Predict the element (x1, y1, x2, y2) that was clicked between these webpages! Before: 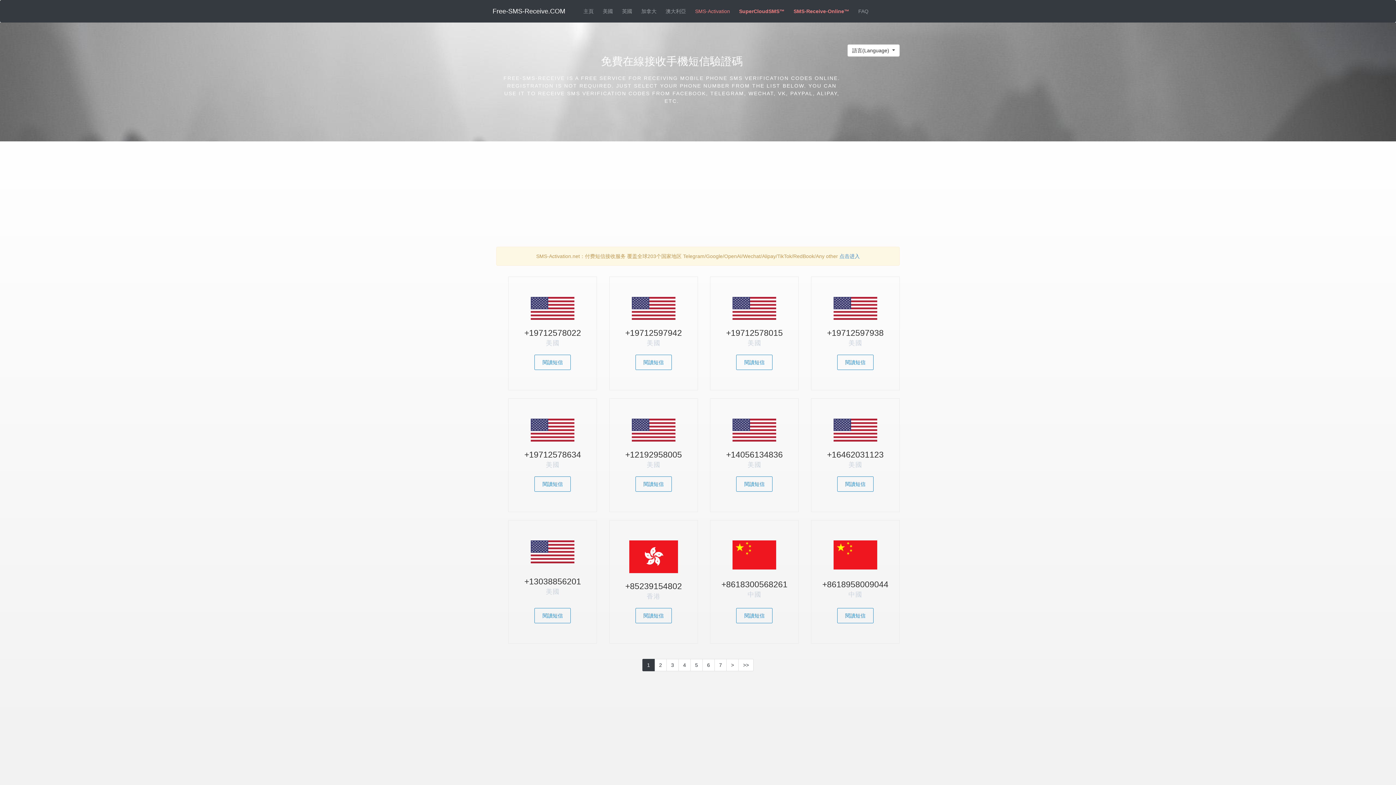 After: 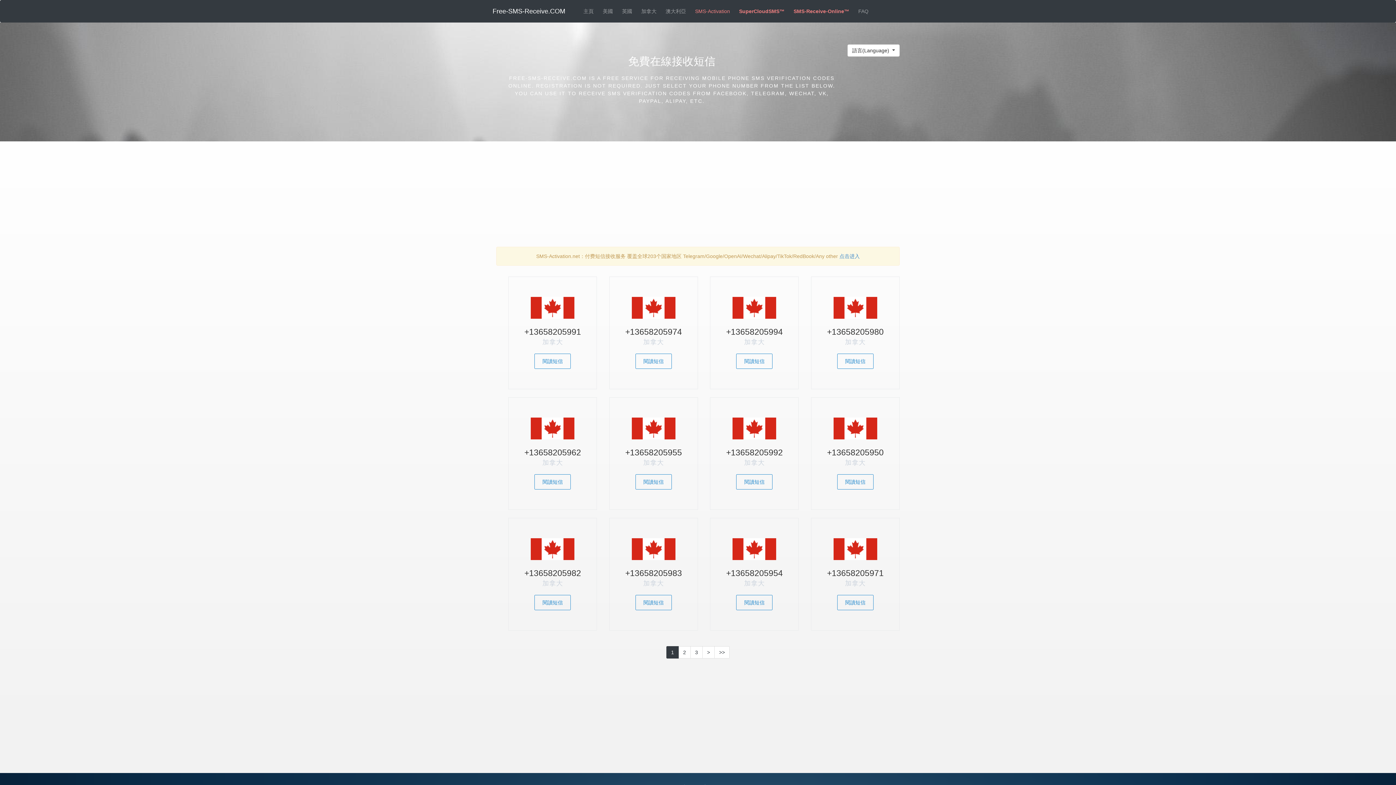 Action: label: 加拿大 bbox: (639, 2, 658, 20)